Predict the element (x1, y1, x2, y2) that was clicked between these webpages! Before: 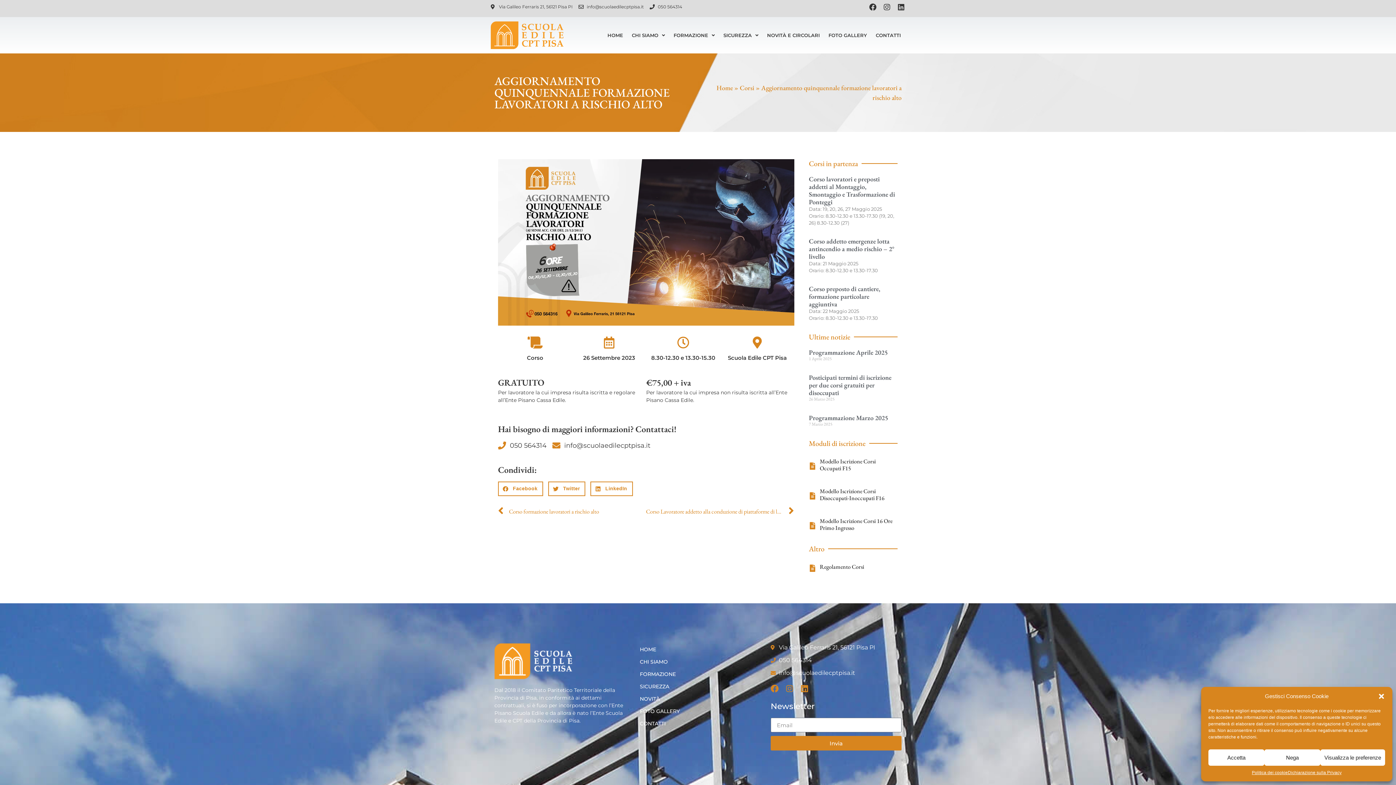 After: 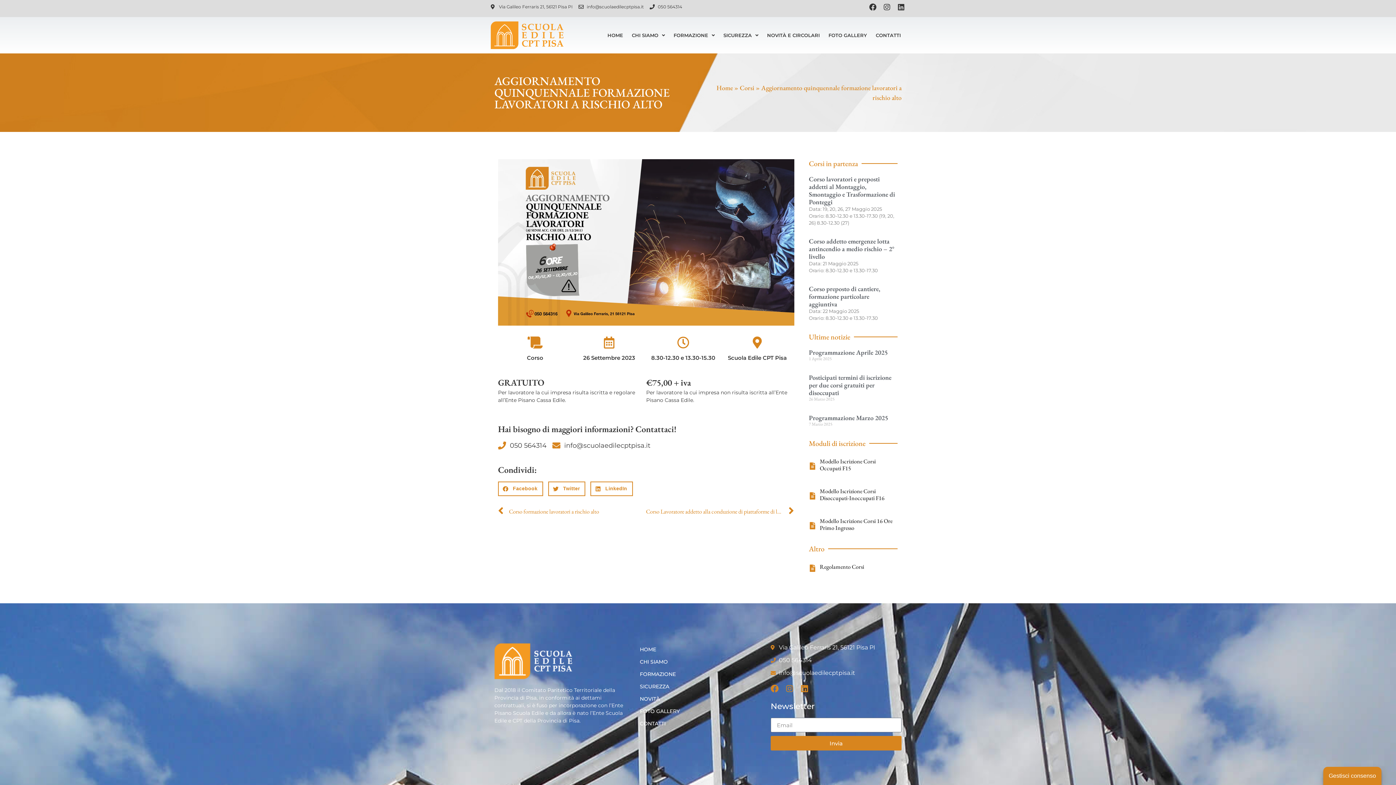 Action: label: Nega bbox: (1264, 749, 1320, 766)